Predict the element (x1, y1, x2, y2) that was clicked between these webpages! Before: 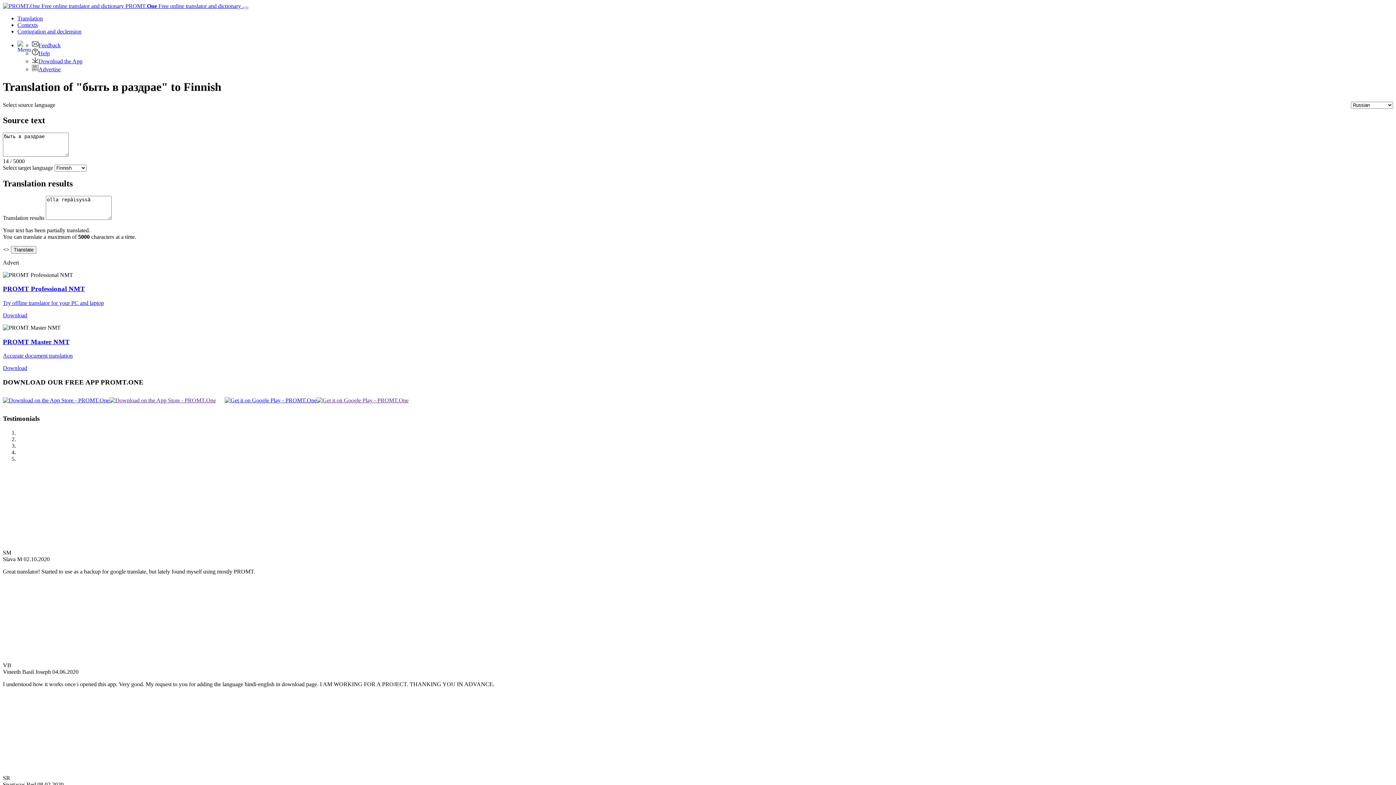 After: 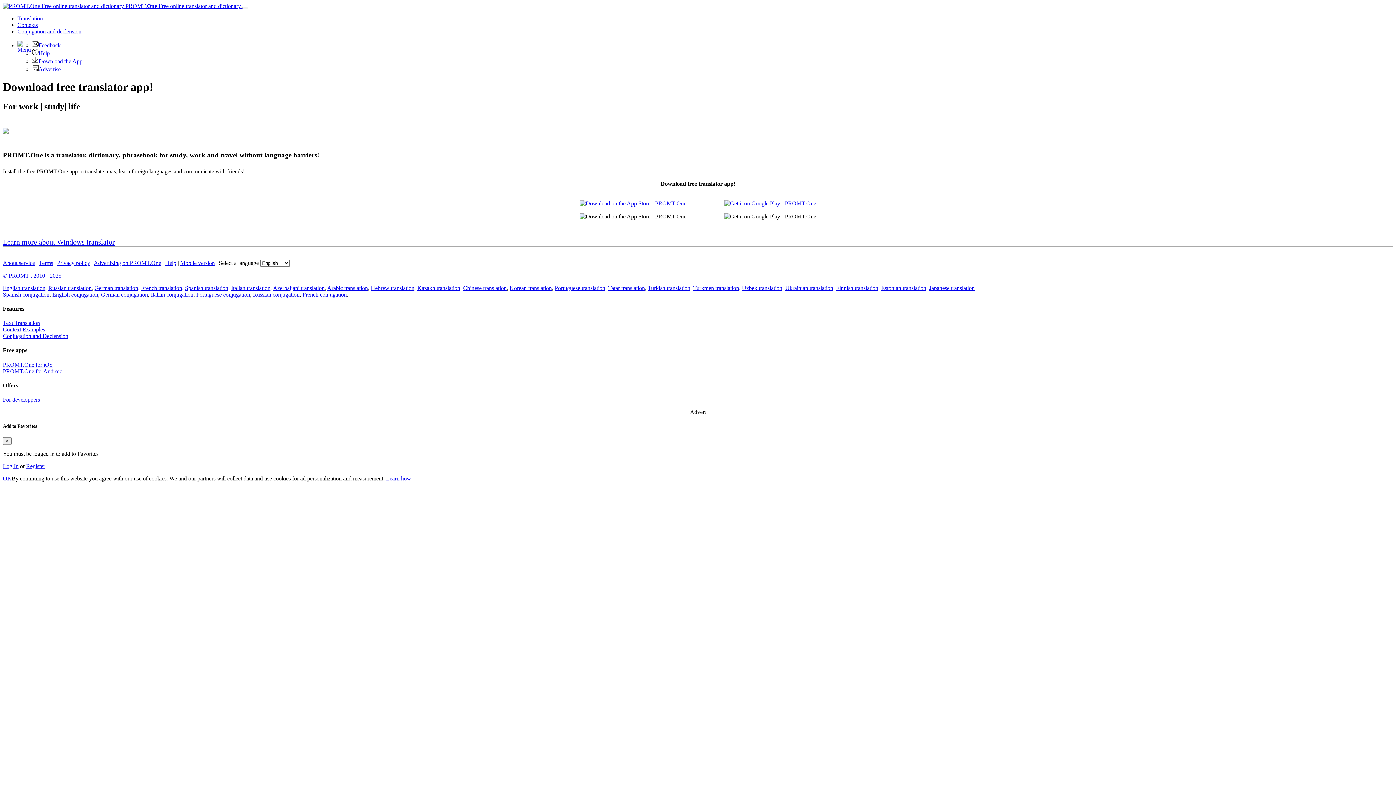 Action: bbox: (32, 58, 82, 64) label: Download the App